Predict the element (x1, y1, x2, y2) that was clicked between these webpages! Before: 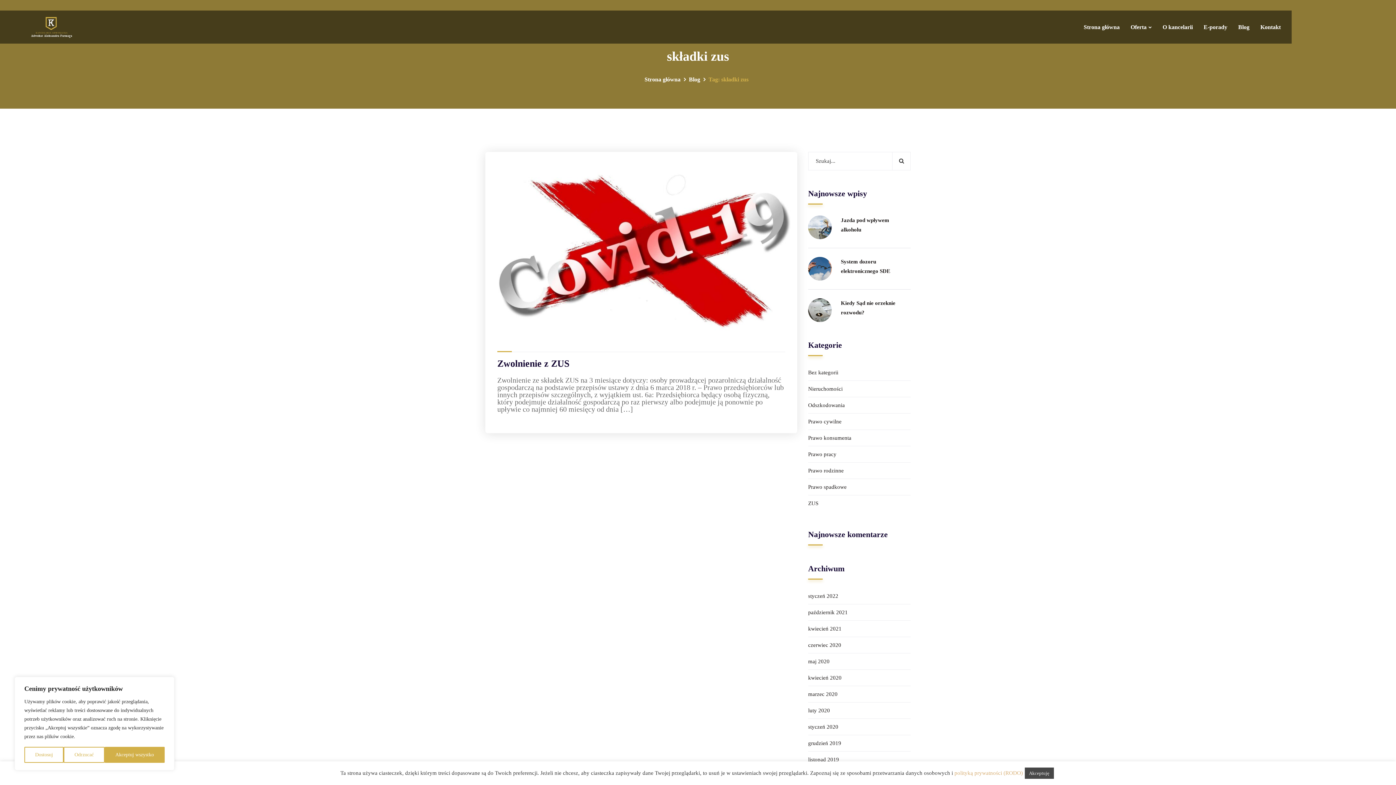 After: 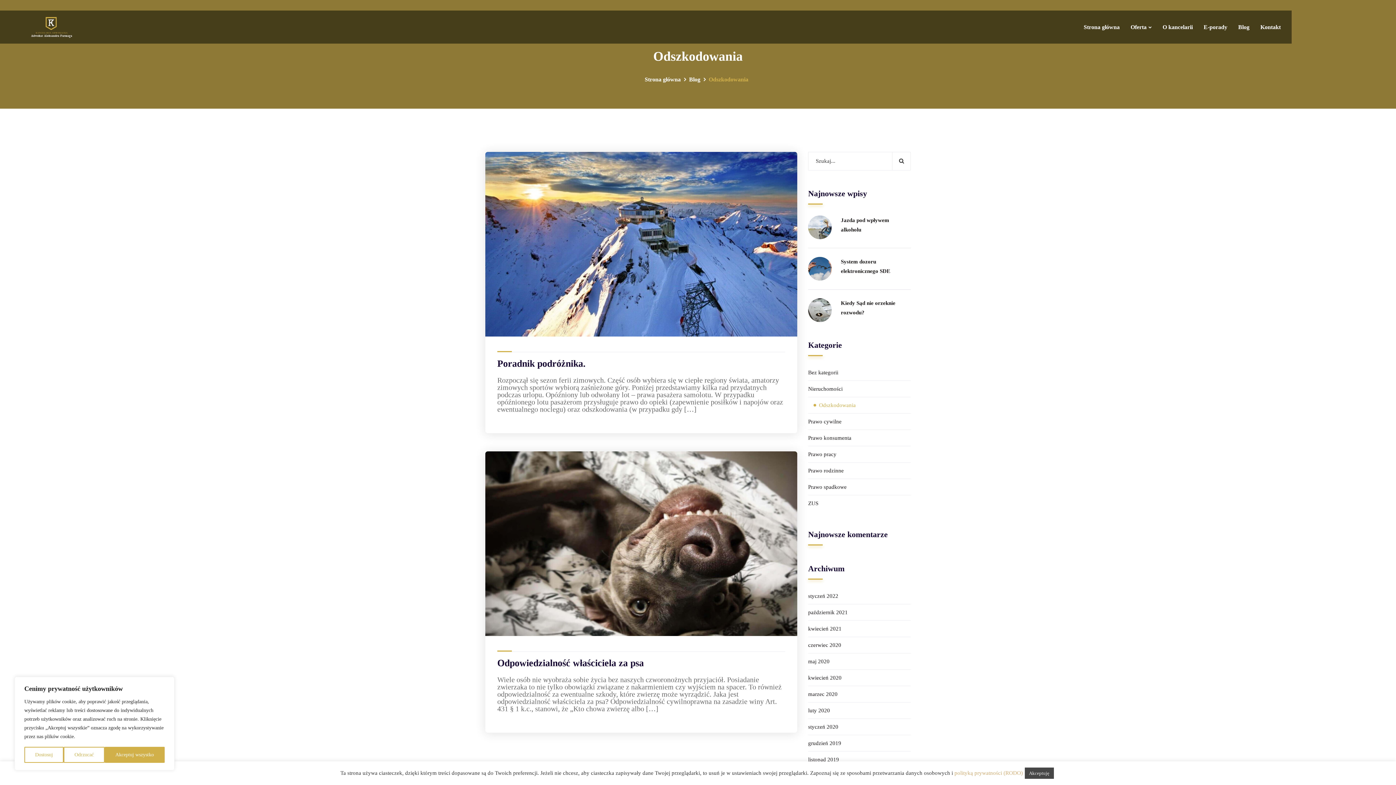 Action: label: Odszkodowania bbox: (808, 397, 910, 413)